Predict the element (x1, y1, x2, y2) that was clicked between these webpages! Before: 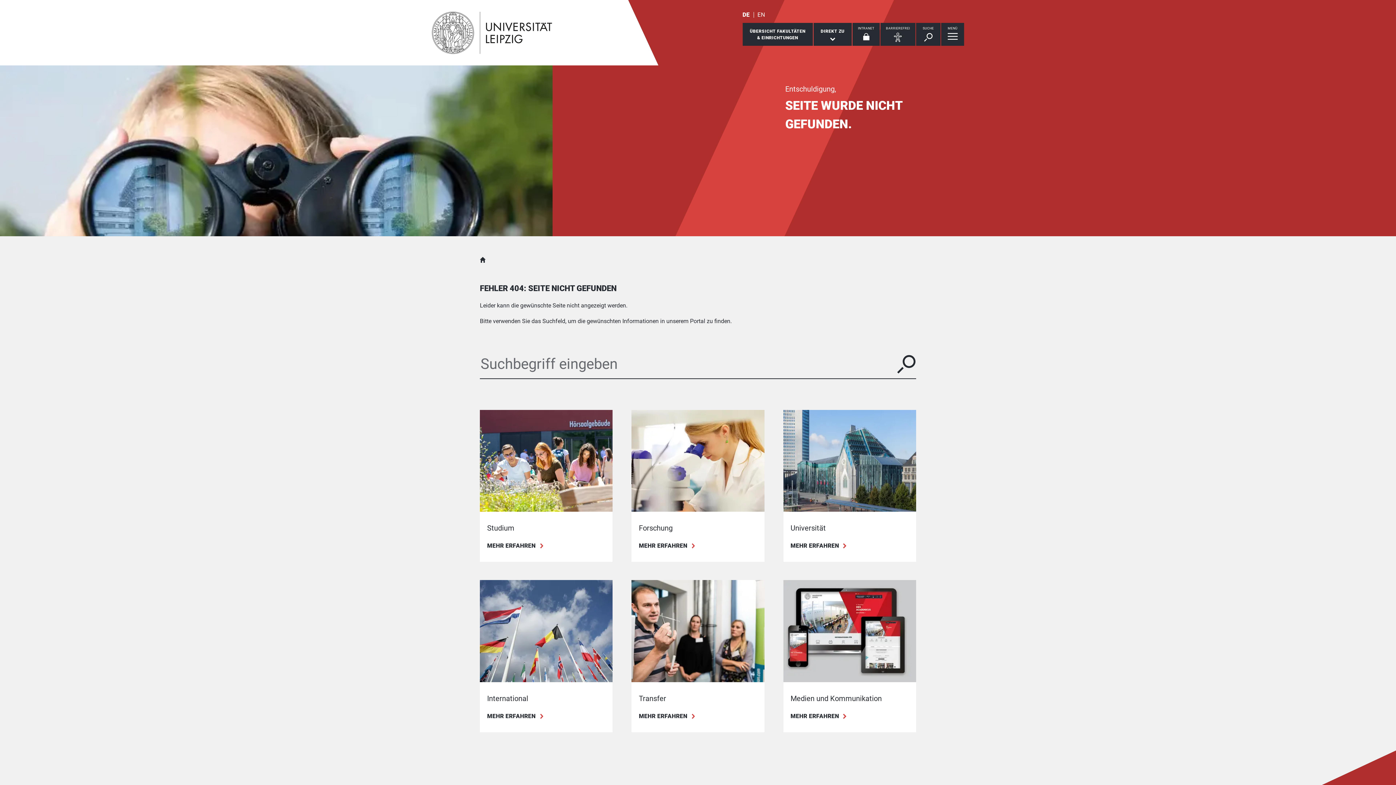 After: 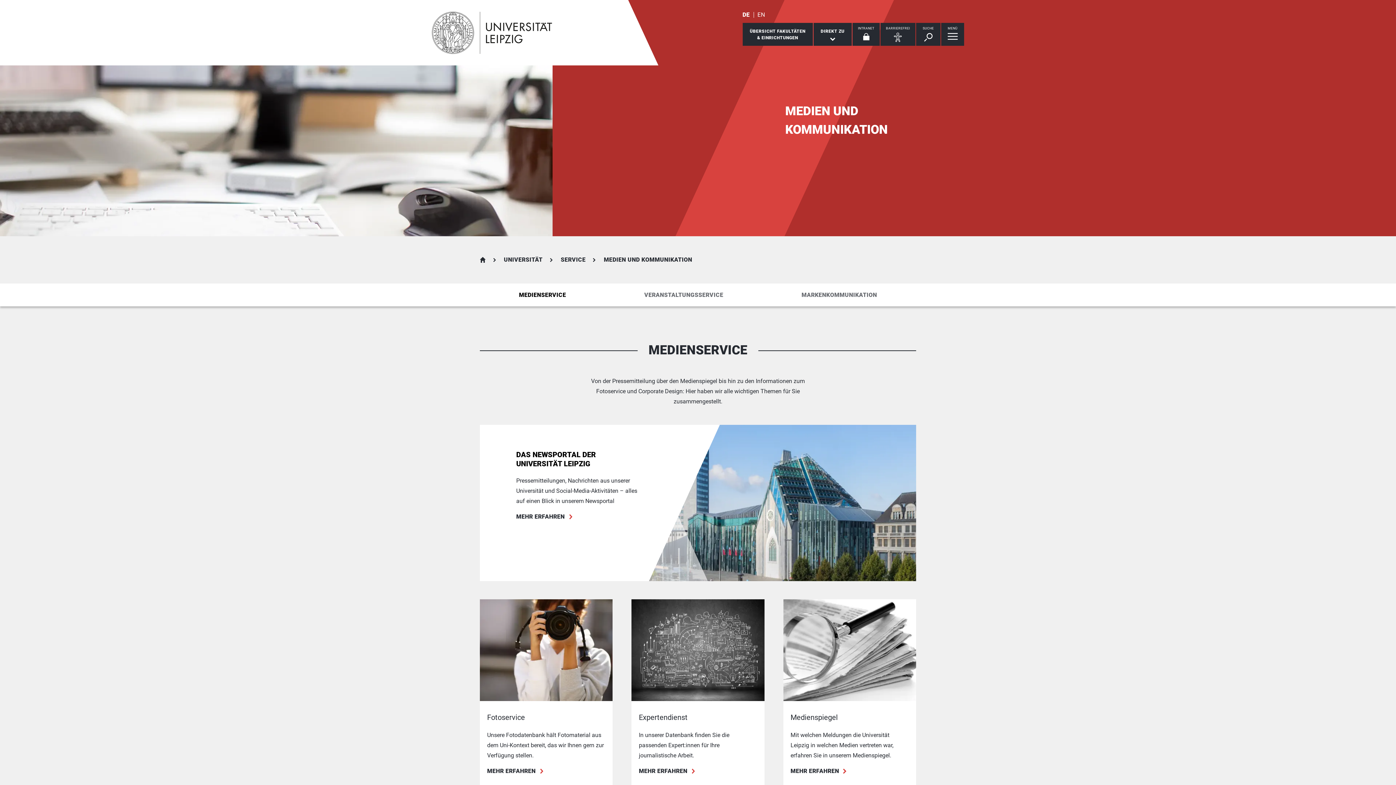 Action: bbox: (783, 682, 916, 732) label: mehr erfahren zu Medien und Kommunikation